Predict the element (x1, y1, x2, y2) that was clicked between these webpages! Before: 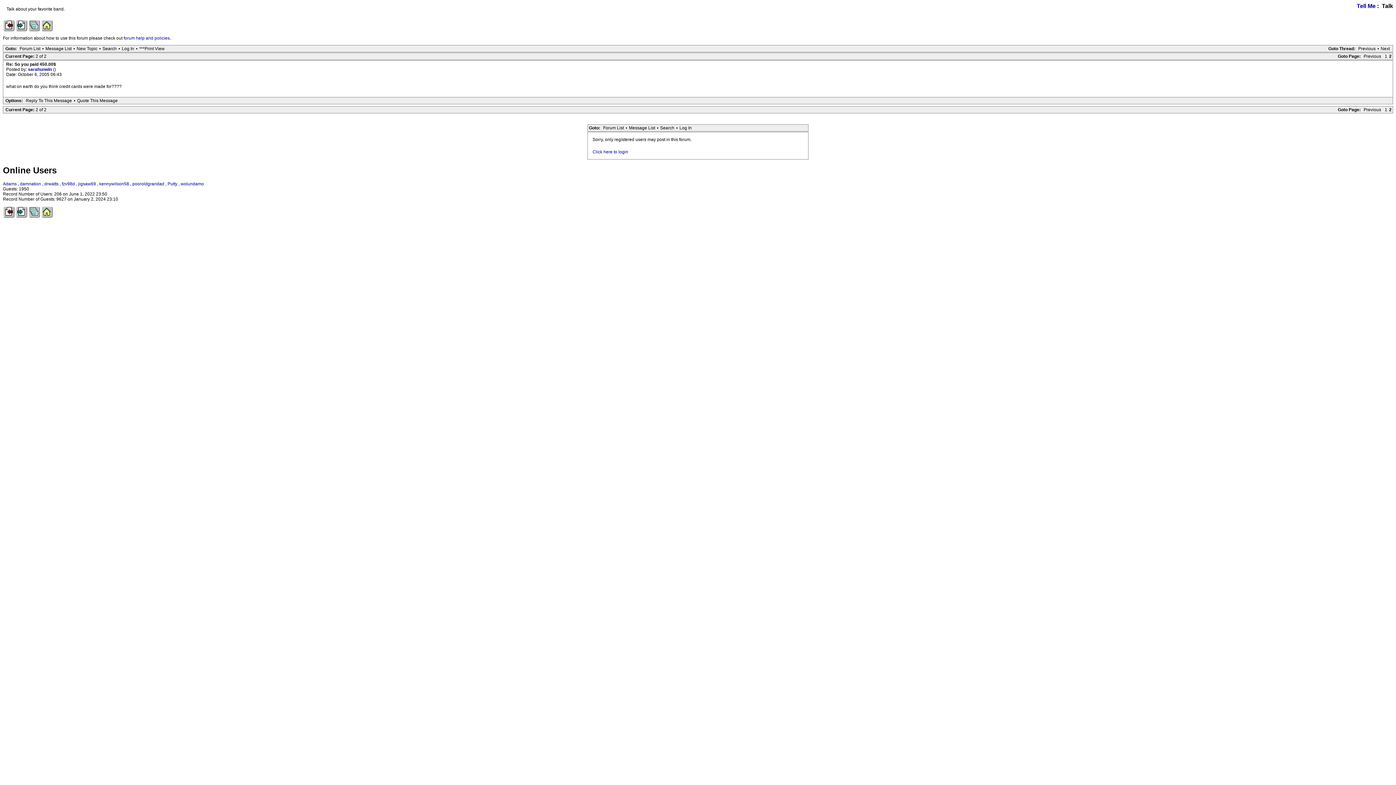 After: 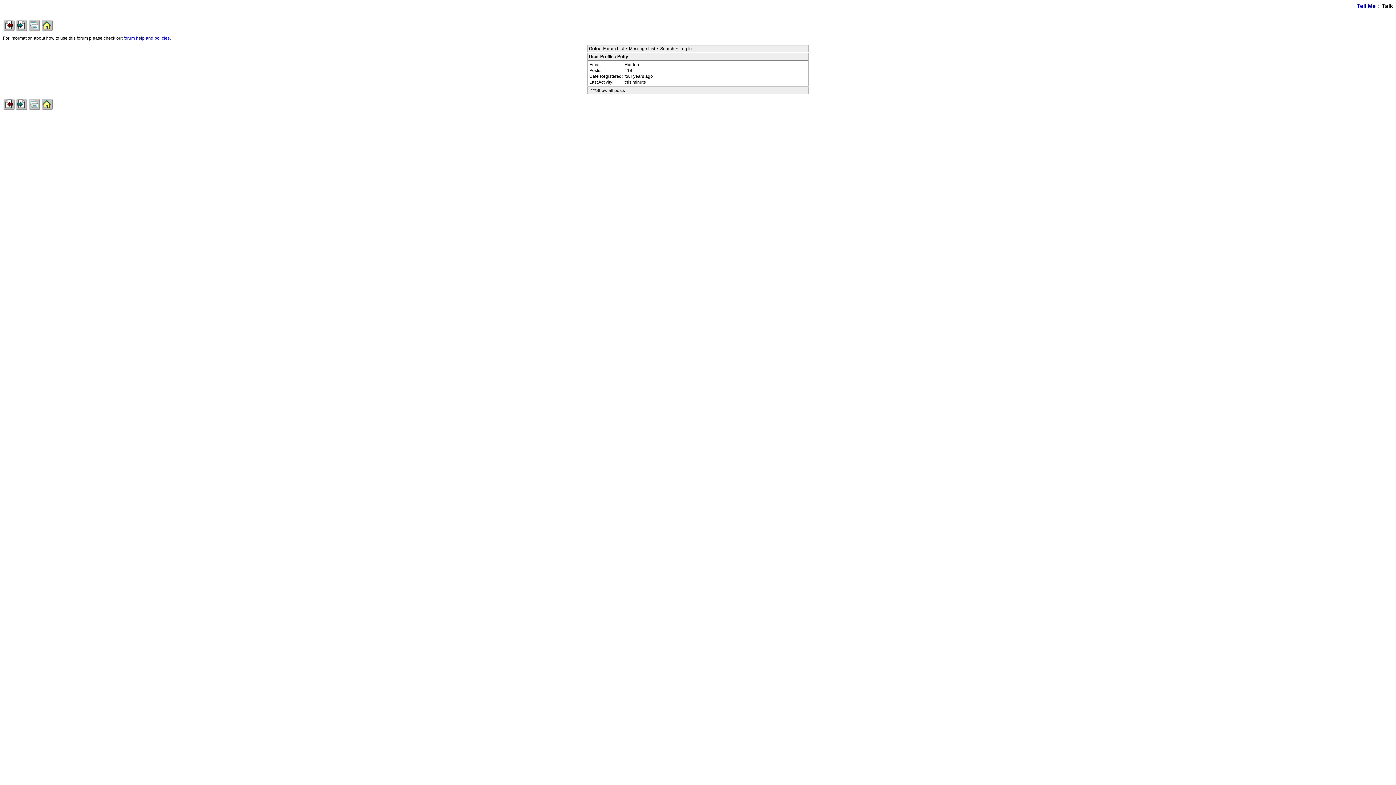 Action: bbox: (167, 181, 177, 186) label: Putty